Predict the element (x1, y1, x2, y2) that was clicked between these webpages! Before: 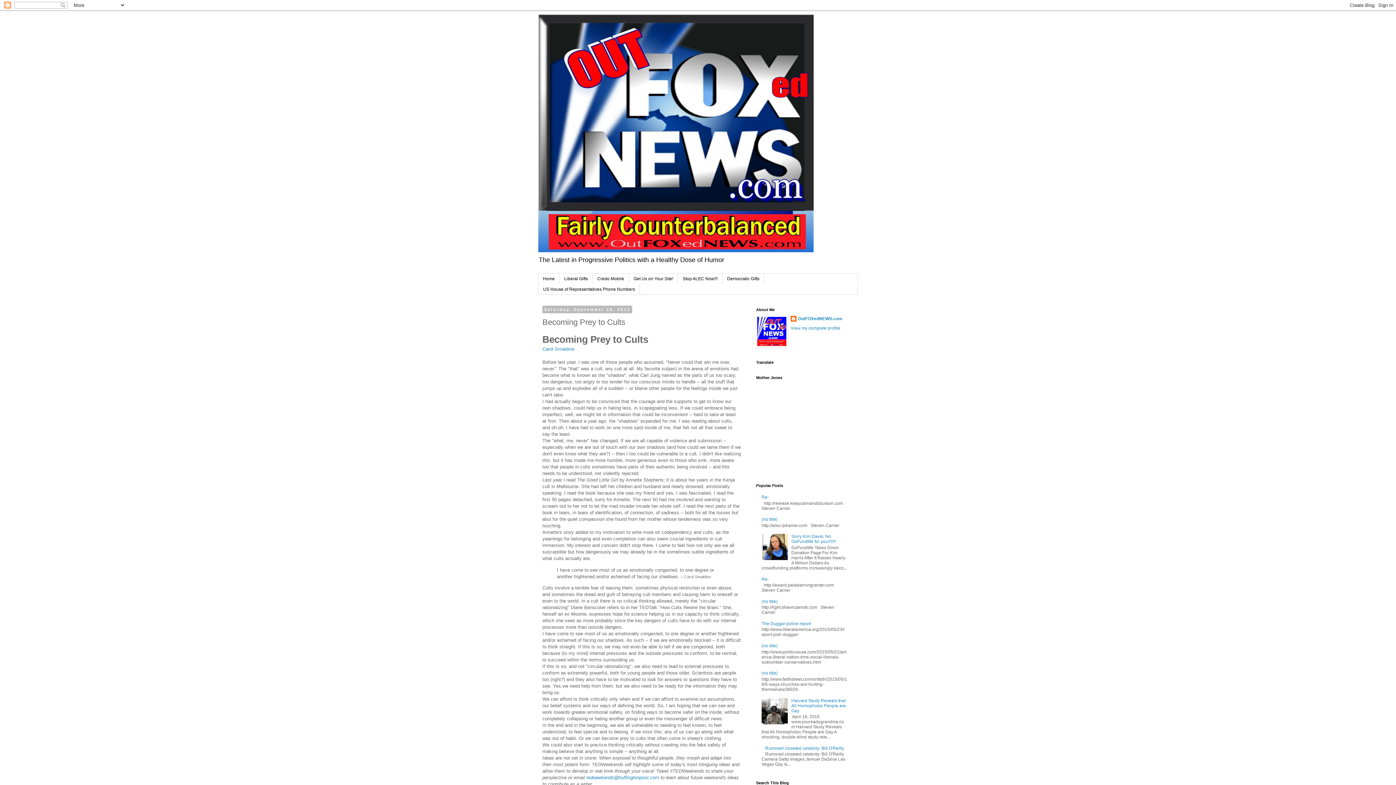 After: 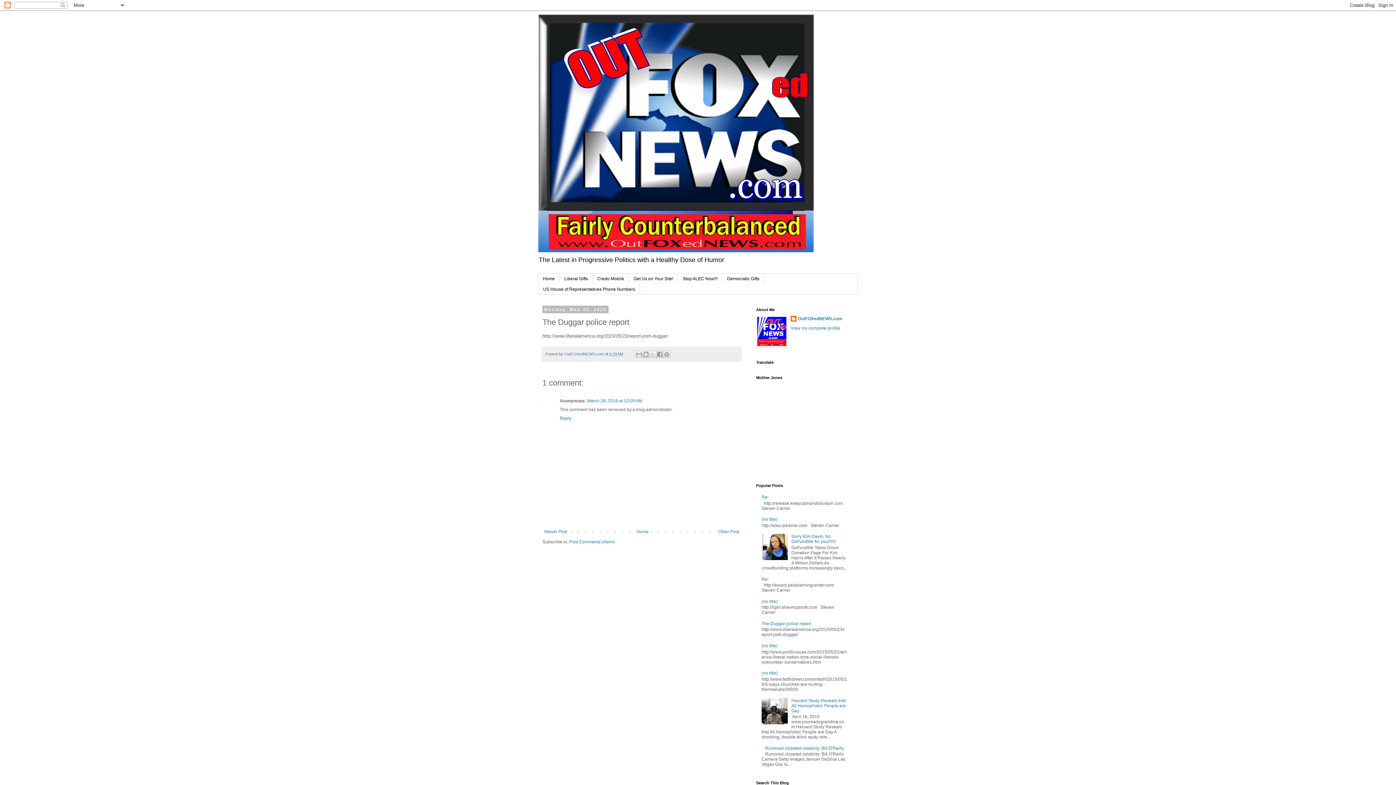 Action: label: The Duggar police report bbox: (761, 621, 811, 626)